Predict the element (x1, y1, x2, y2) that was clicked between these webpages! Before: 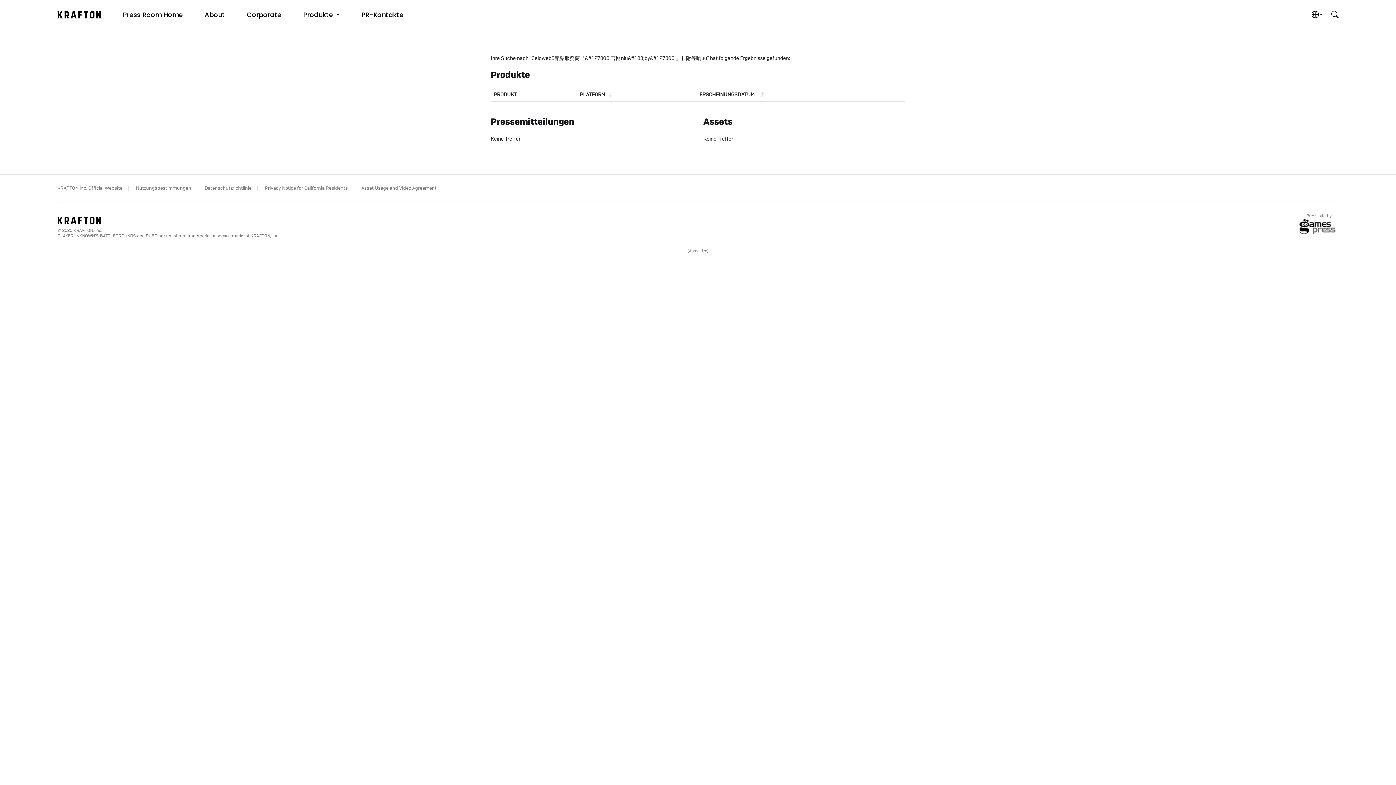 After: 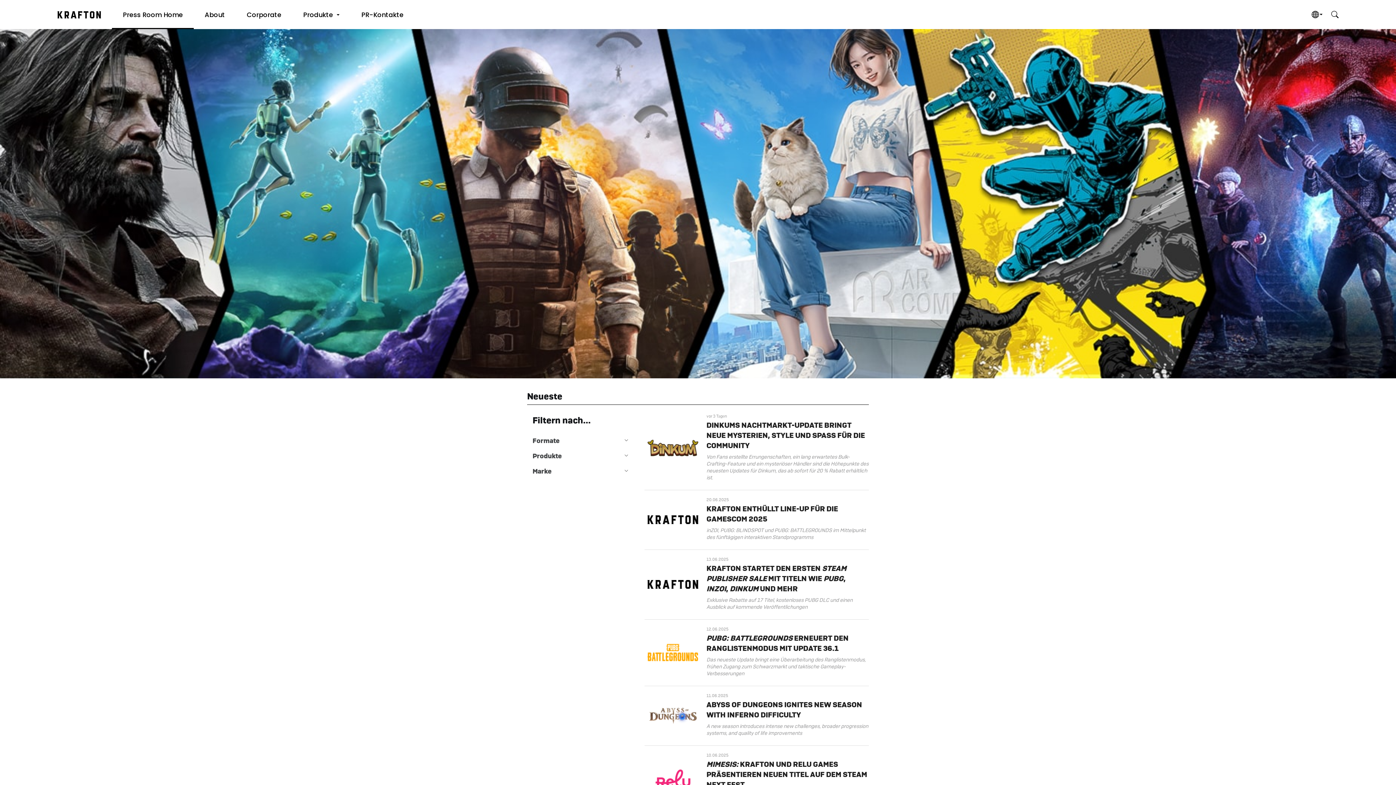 Action: bbox: (57, 213, 101, 228)